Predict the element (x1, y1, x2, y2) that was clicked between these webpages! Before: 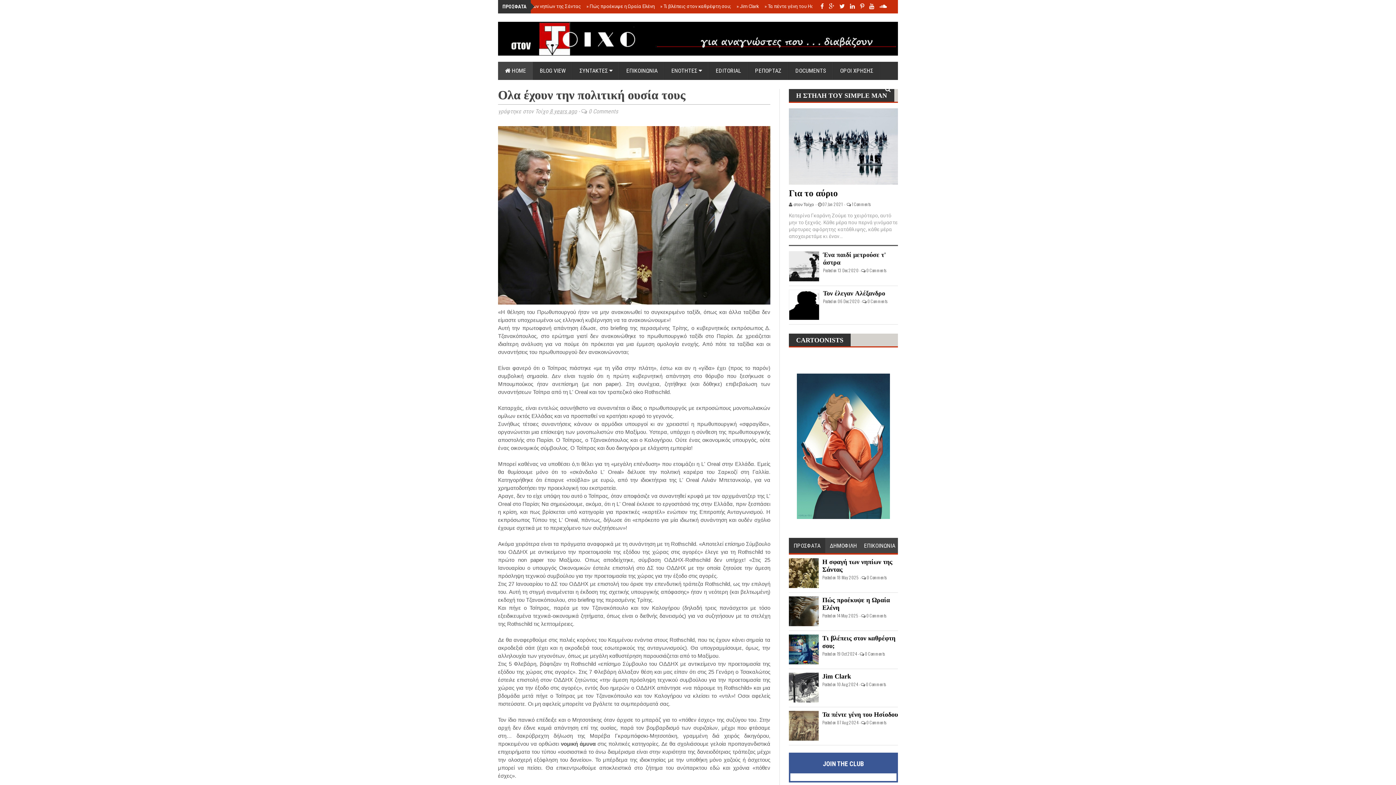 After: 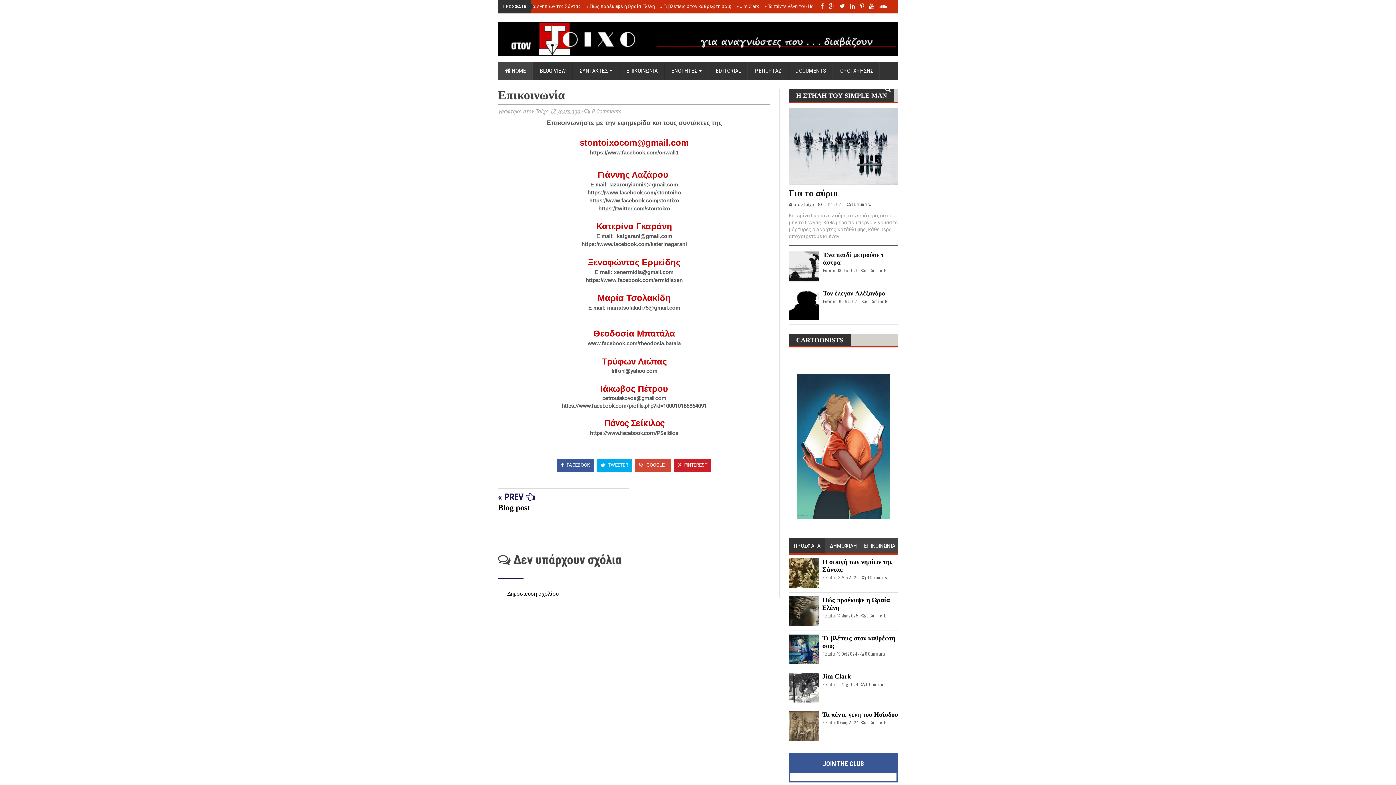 Action: bbox: (619, 61, 664, 80) label: ΕΠΙΚΟΙΝΩΝΙΑ